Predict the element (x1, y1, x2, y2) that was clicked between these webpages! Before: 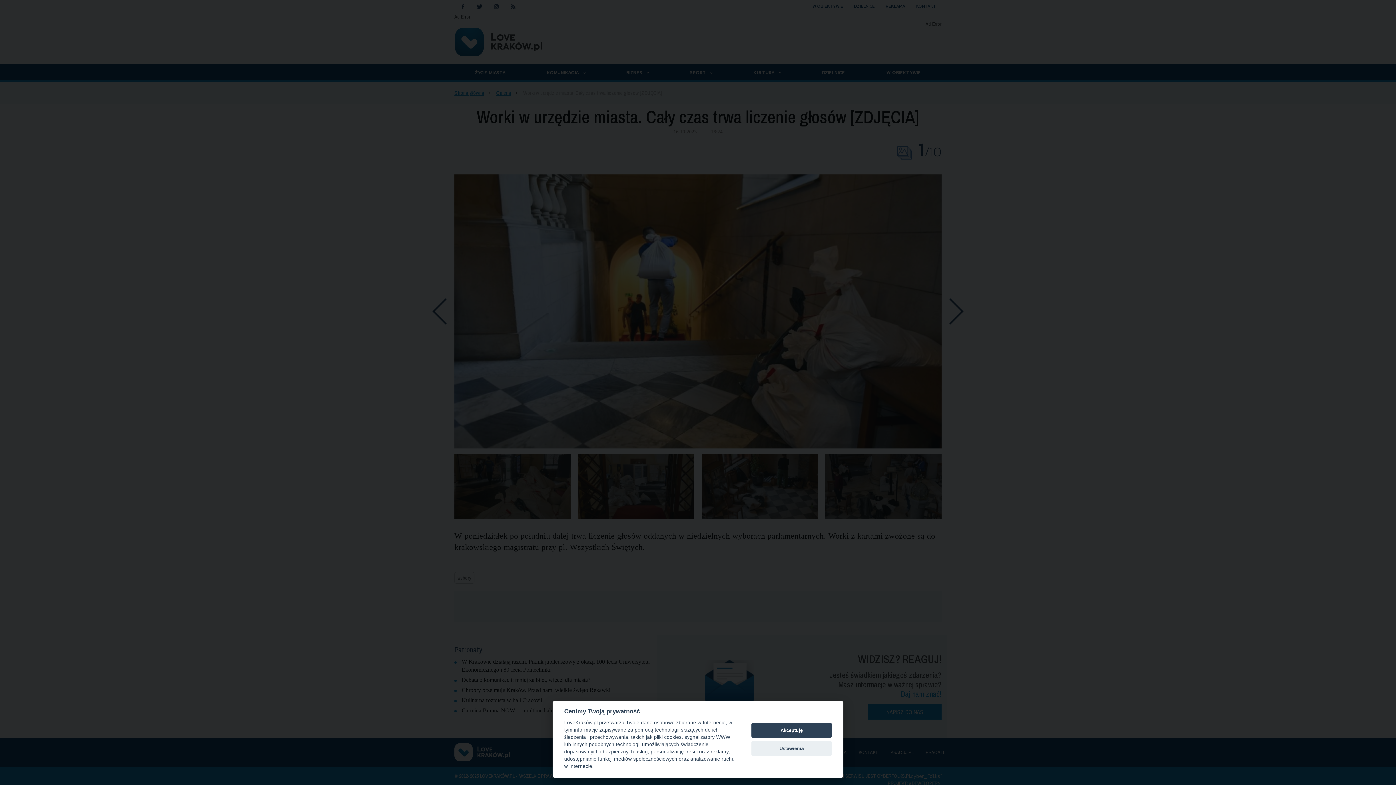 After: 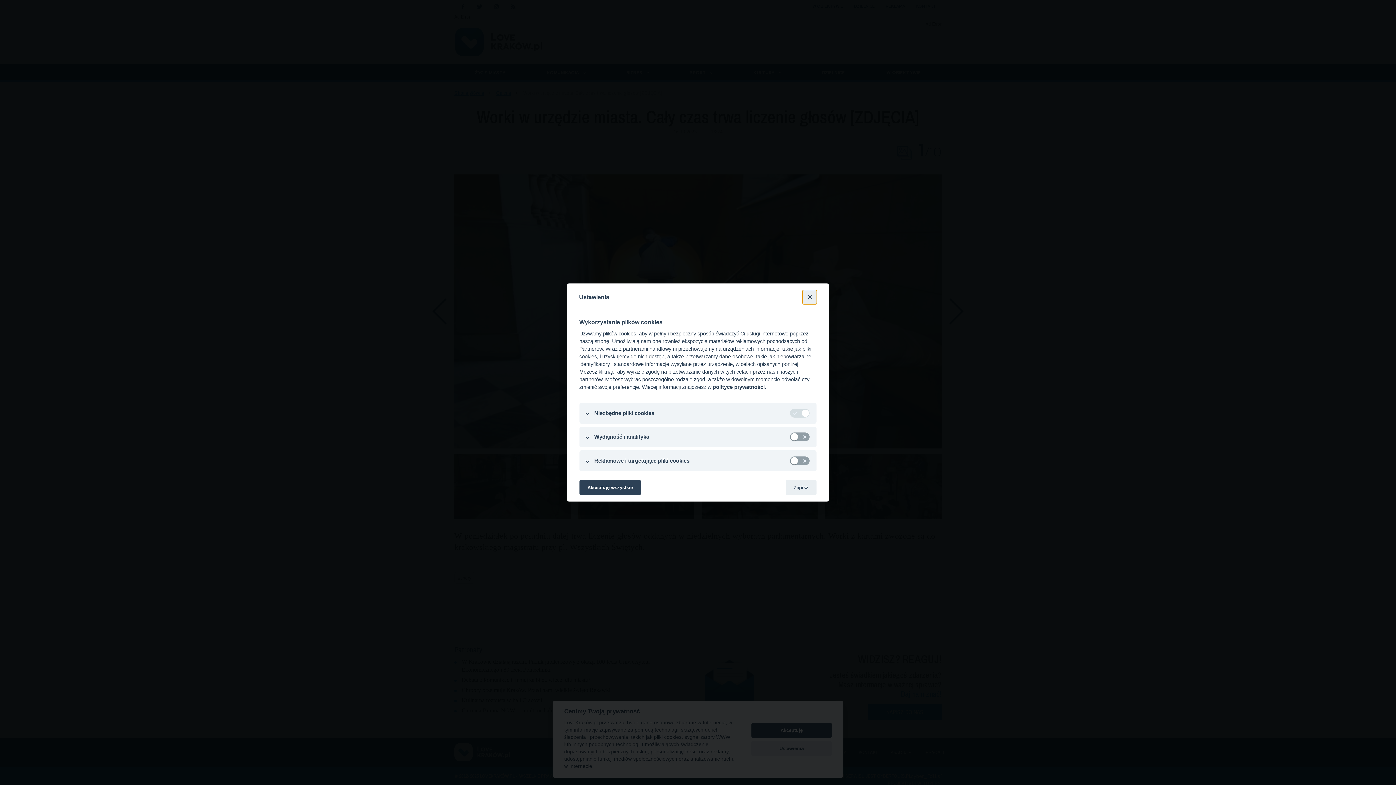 Action: label: Ustawienia bbox: (751, 741, 832, 756)